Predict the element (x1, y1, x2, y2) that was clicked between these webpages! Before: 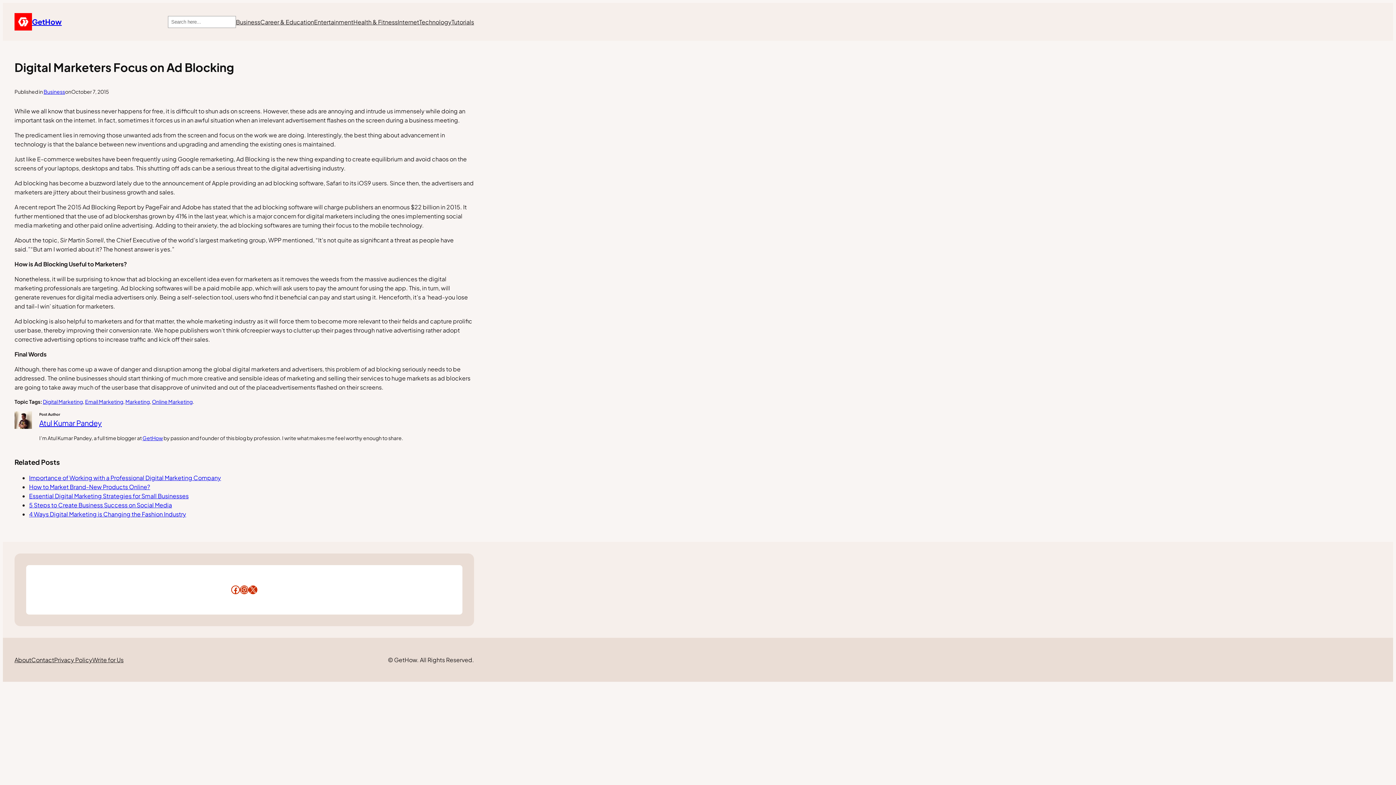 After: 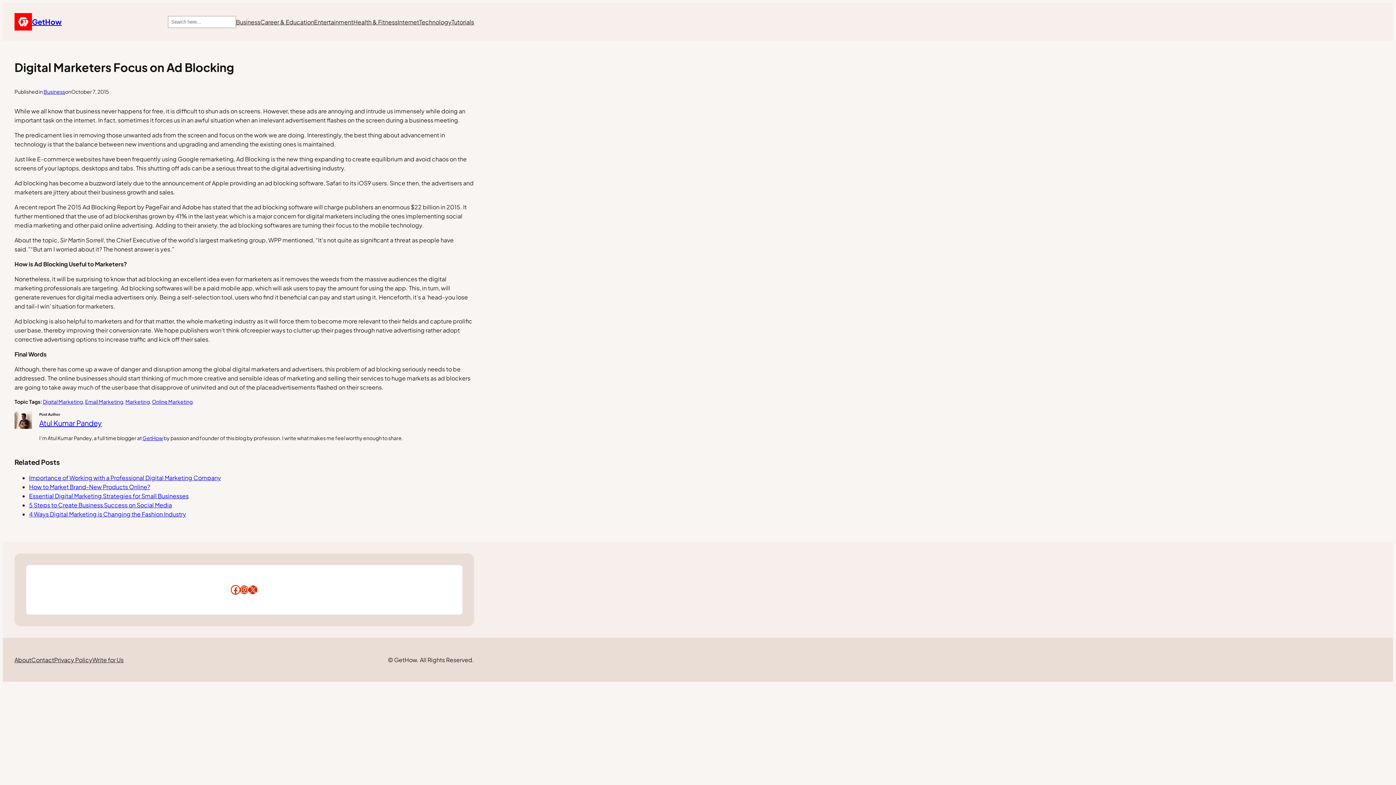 Action: label: Facebook bbox: (231, 585, 240, 594)